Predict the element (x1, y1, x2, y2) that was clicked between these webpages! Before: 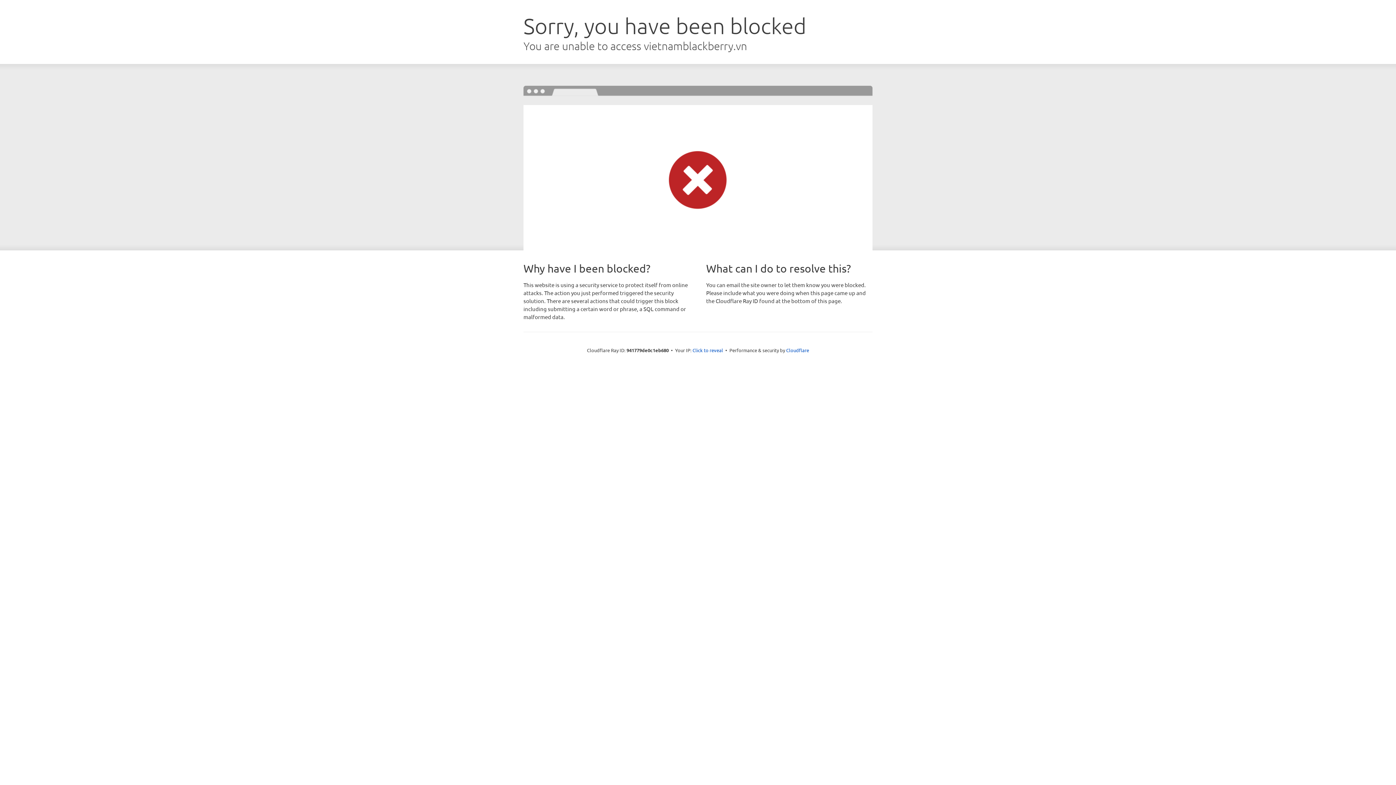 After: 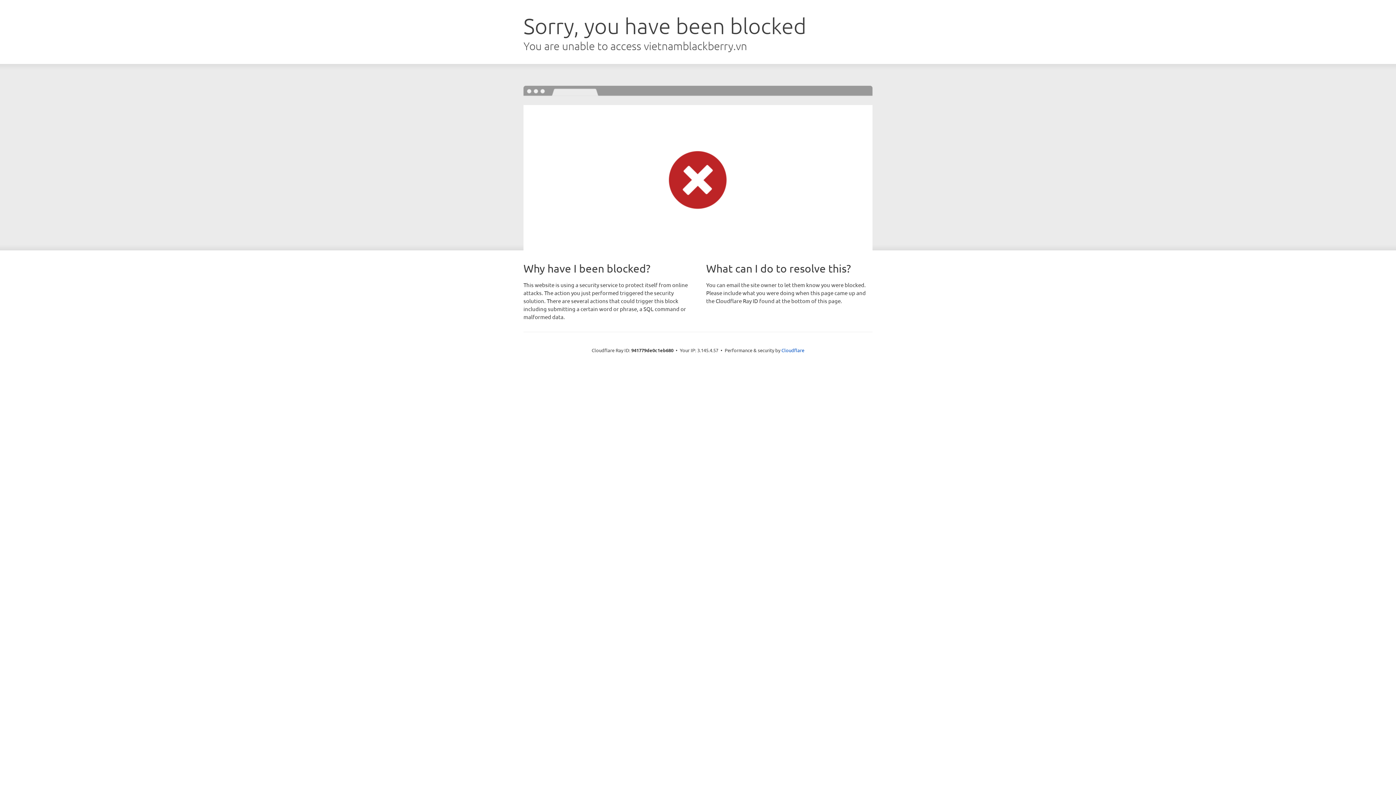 Action: bbox: (692, 346, 723, 353) label: Click to reveal